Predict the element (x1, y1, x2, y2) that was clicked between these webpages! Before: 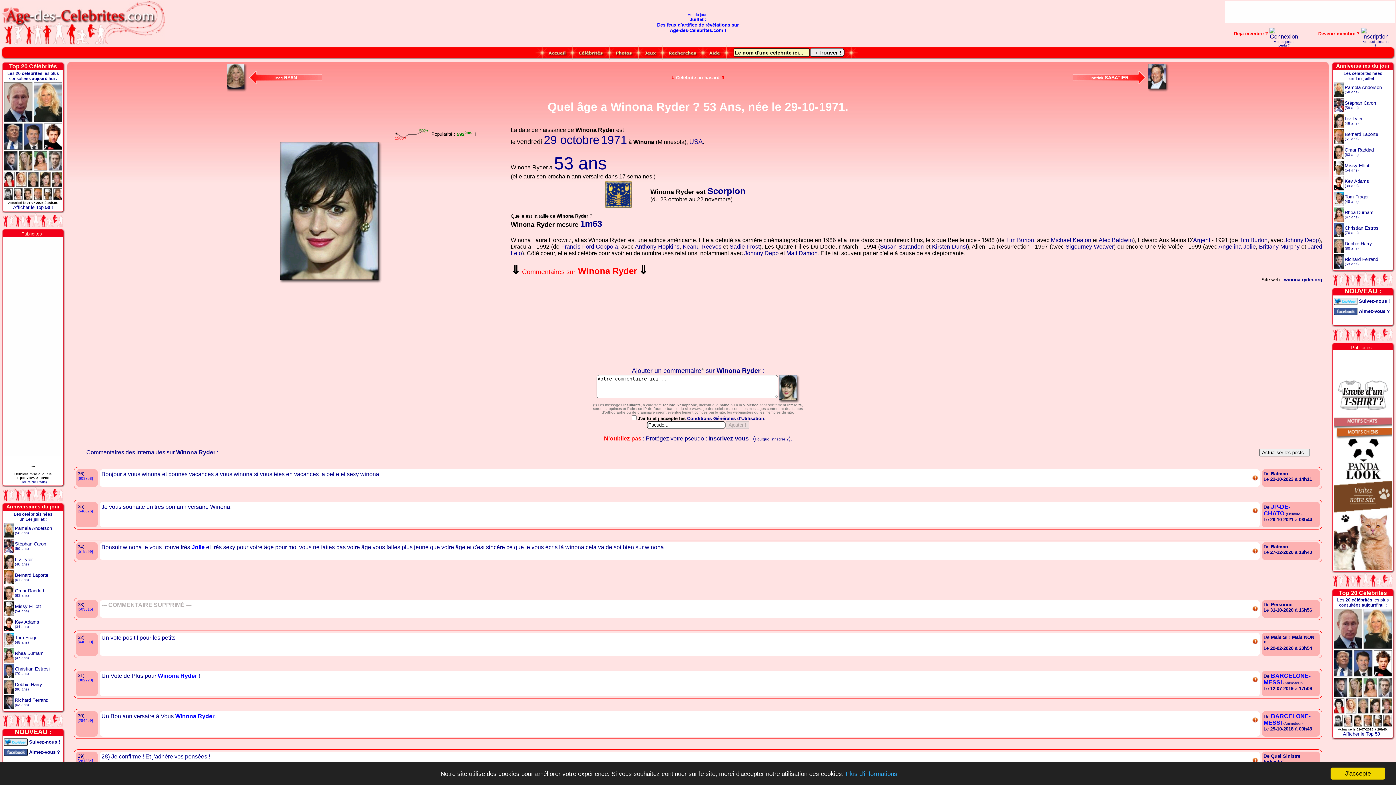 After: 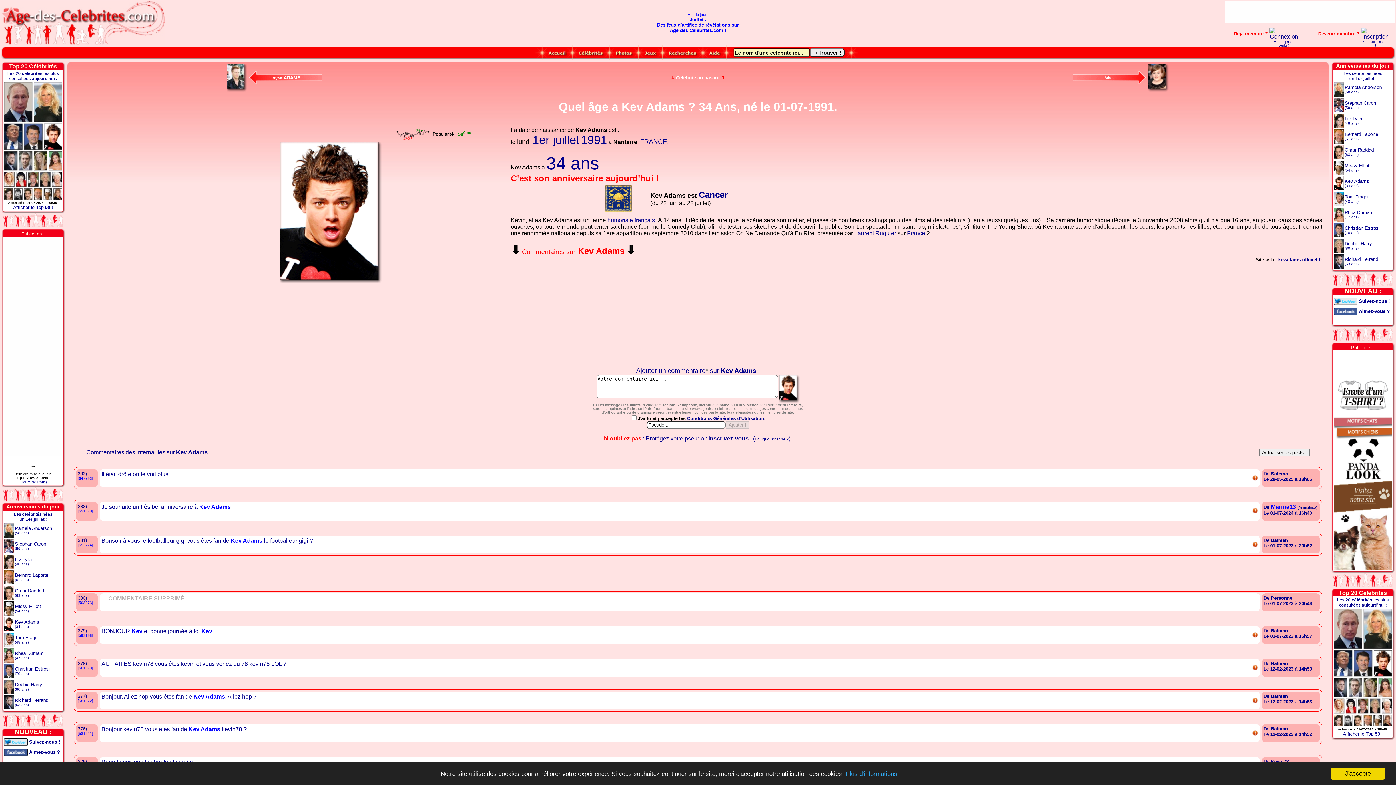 Action: bbox: (1345, 177, 1369, 184) label: Kev Adams